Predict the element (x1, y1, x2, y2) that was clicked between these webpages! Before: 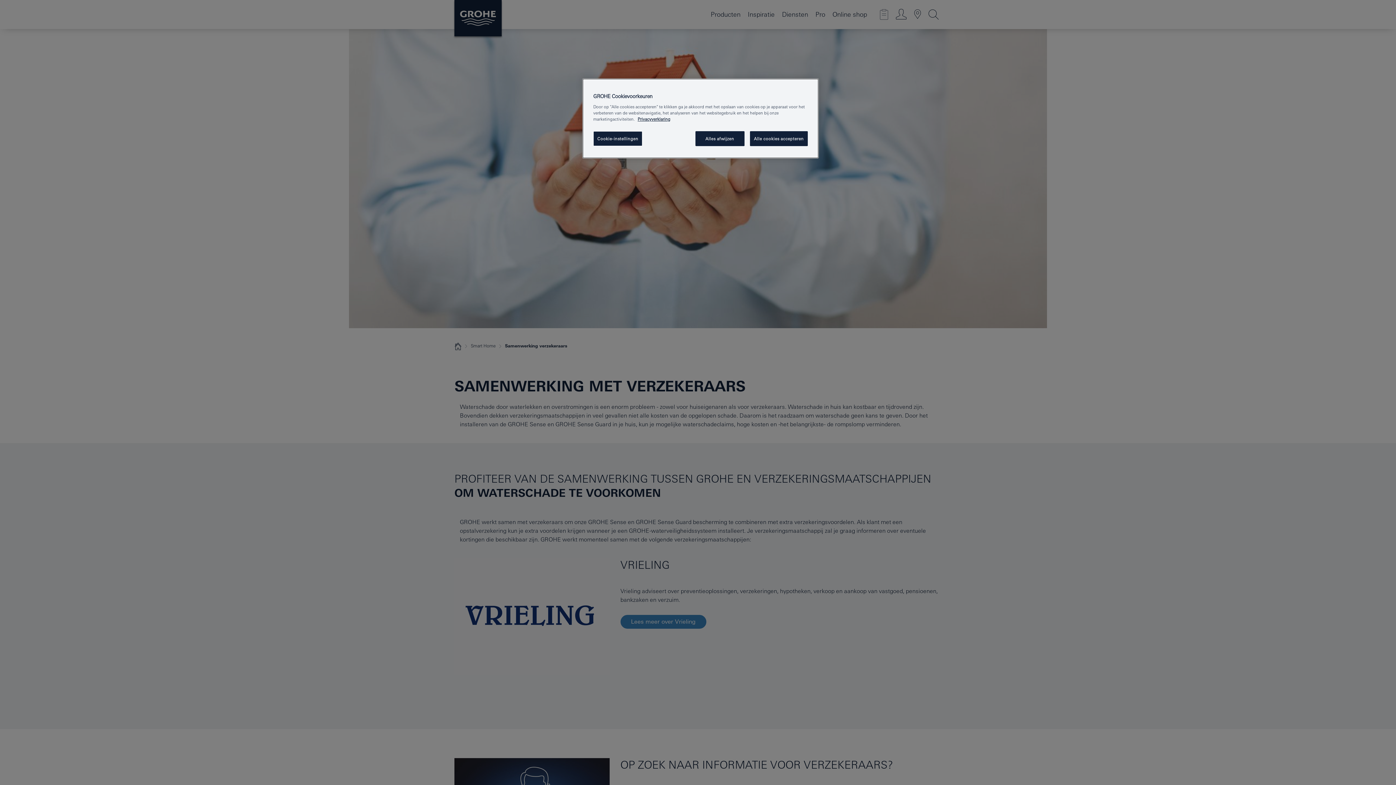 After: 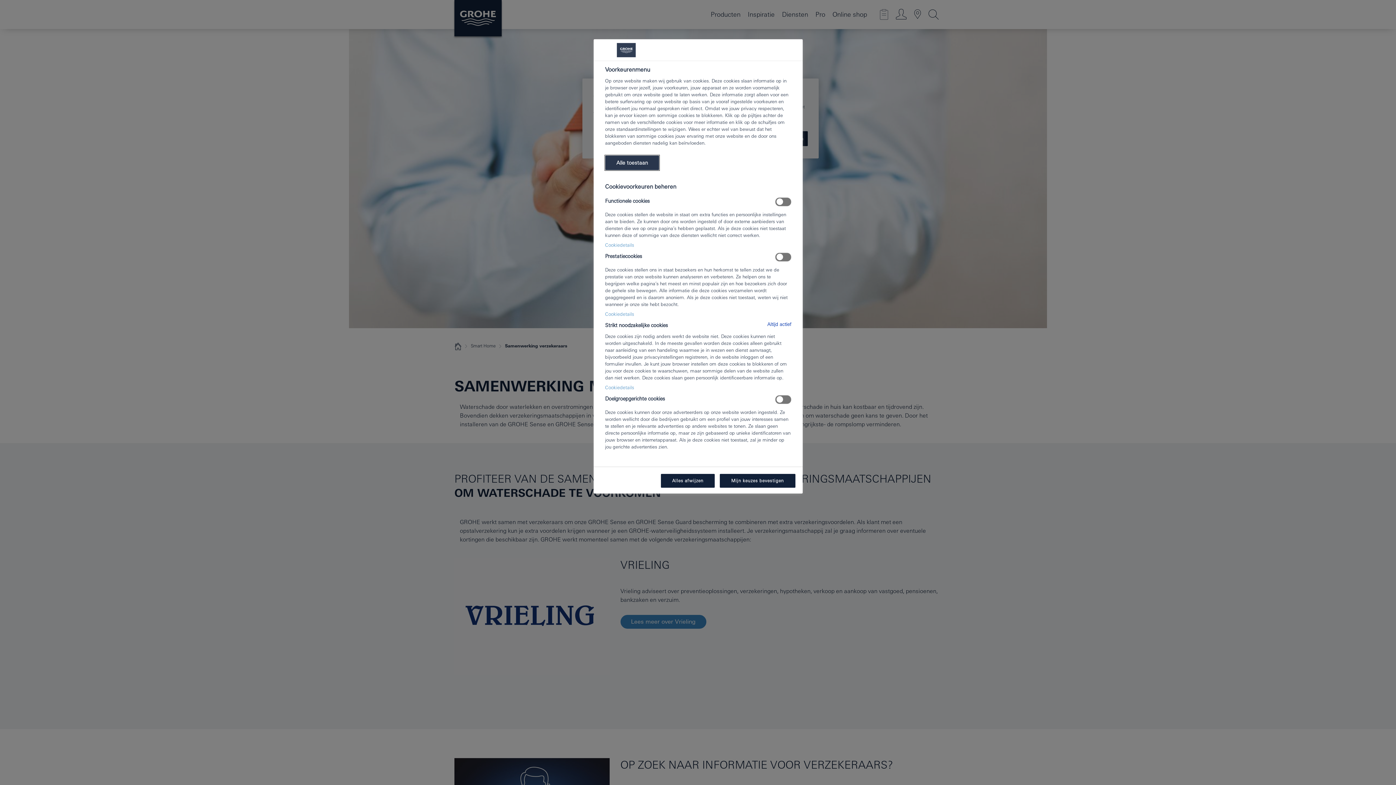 Action: label: Cookie-instellingen bbox: (593, 131, 642, 146)